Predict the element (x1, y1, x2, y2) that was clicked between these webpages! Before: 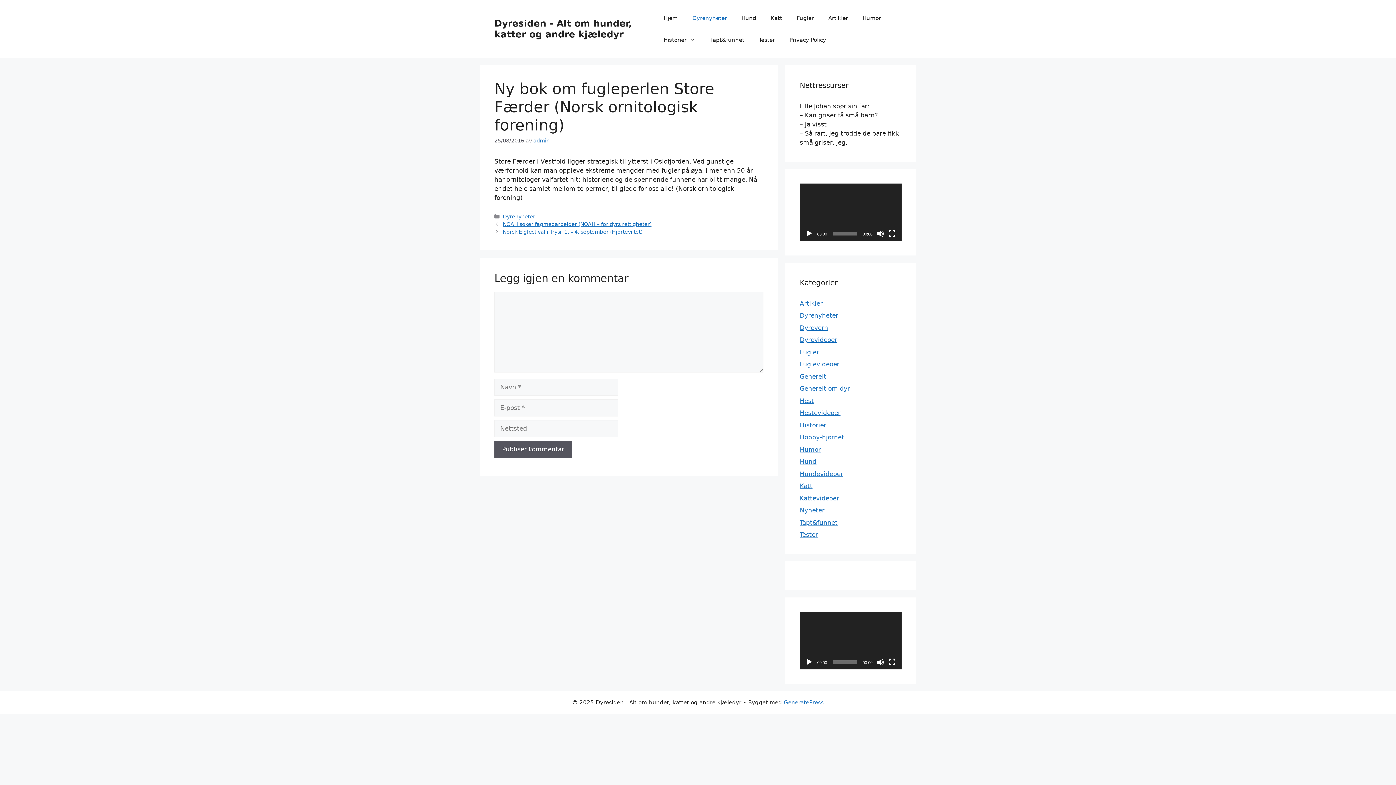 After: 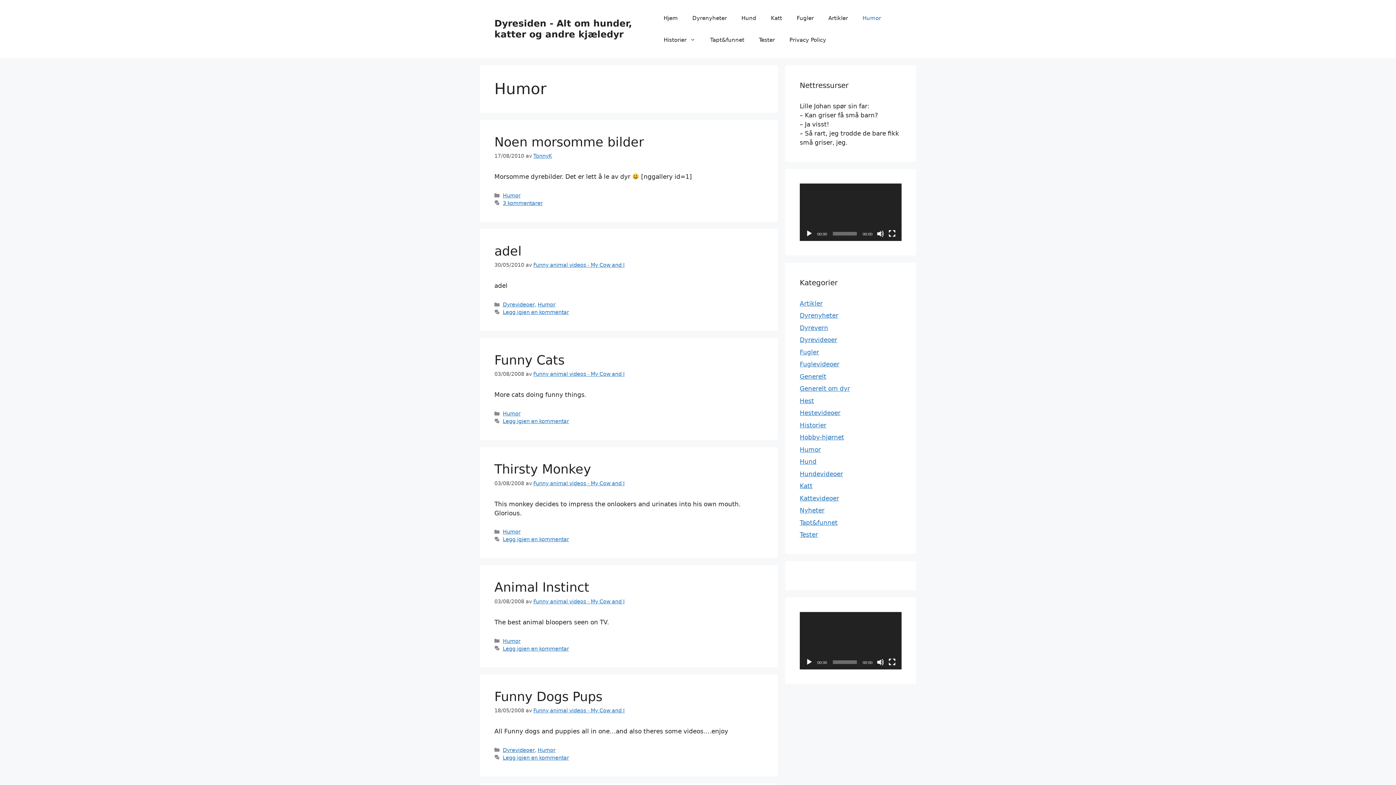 Action: label: Humor bbox: (855, 7, 888, 29)